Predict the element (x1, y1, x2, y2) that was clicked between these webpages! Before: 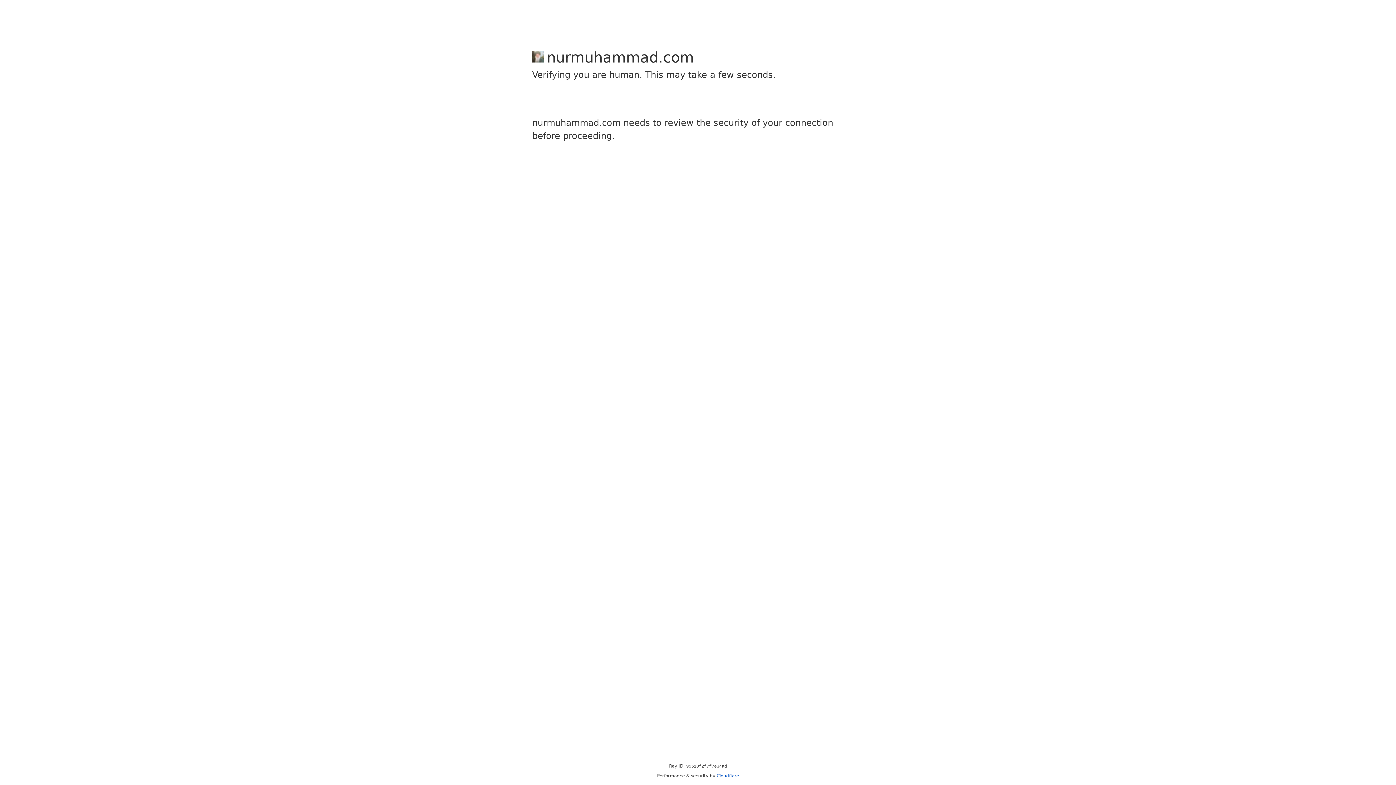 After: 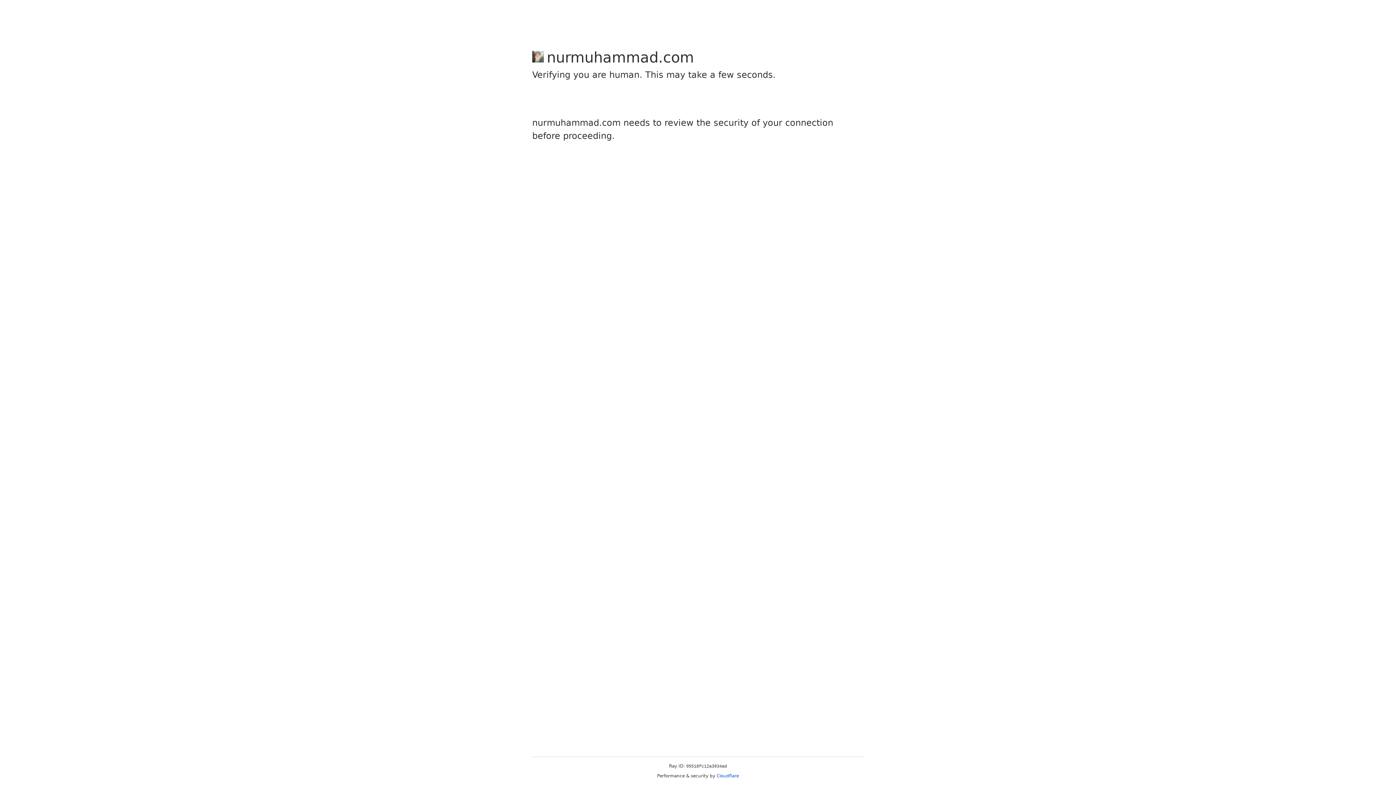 Action: label: Cloudflare bbox: (716, 773, 739, 778)